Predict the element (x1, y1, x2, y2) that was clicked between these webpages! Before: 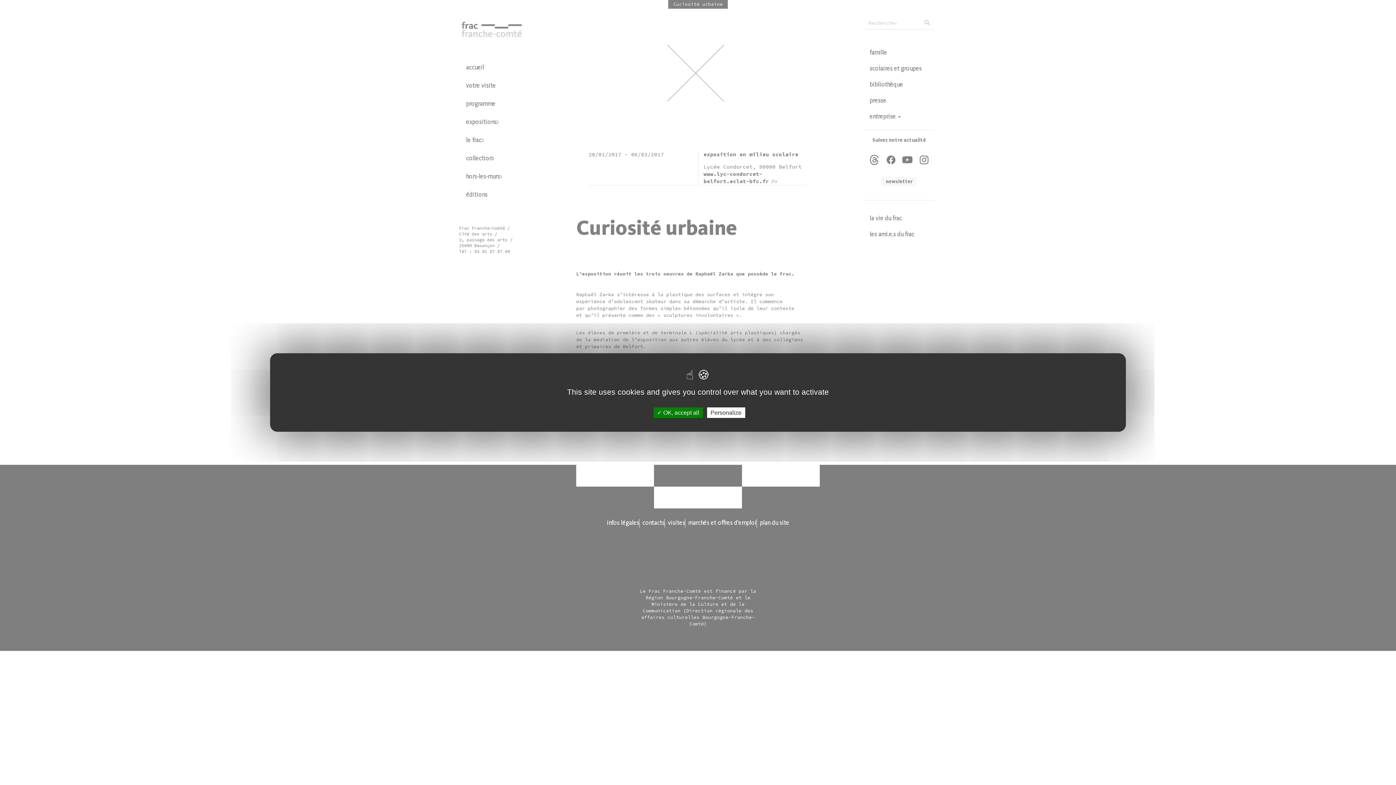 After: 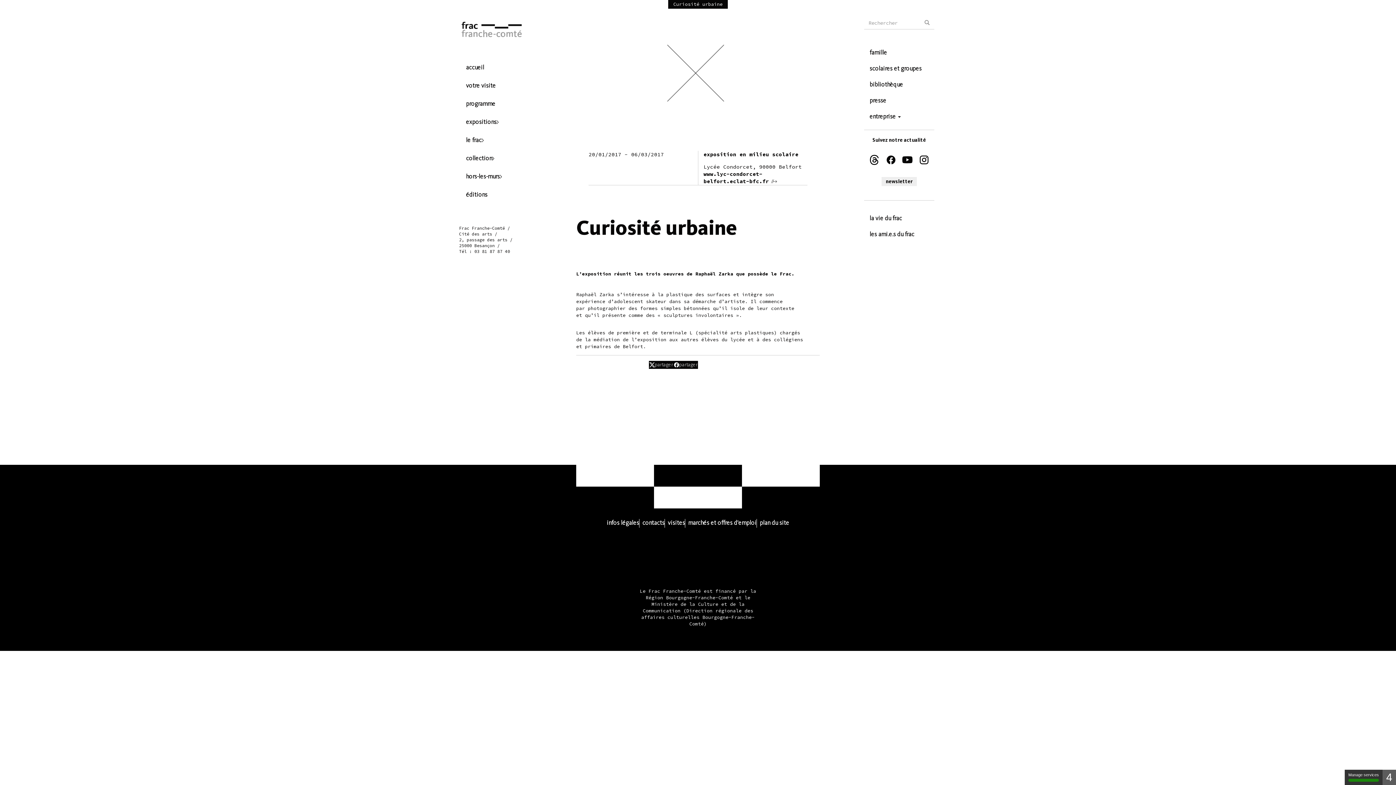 Action: bbox: (653, 407, 703, 418) label:  OK, accept all